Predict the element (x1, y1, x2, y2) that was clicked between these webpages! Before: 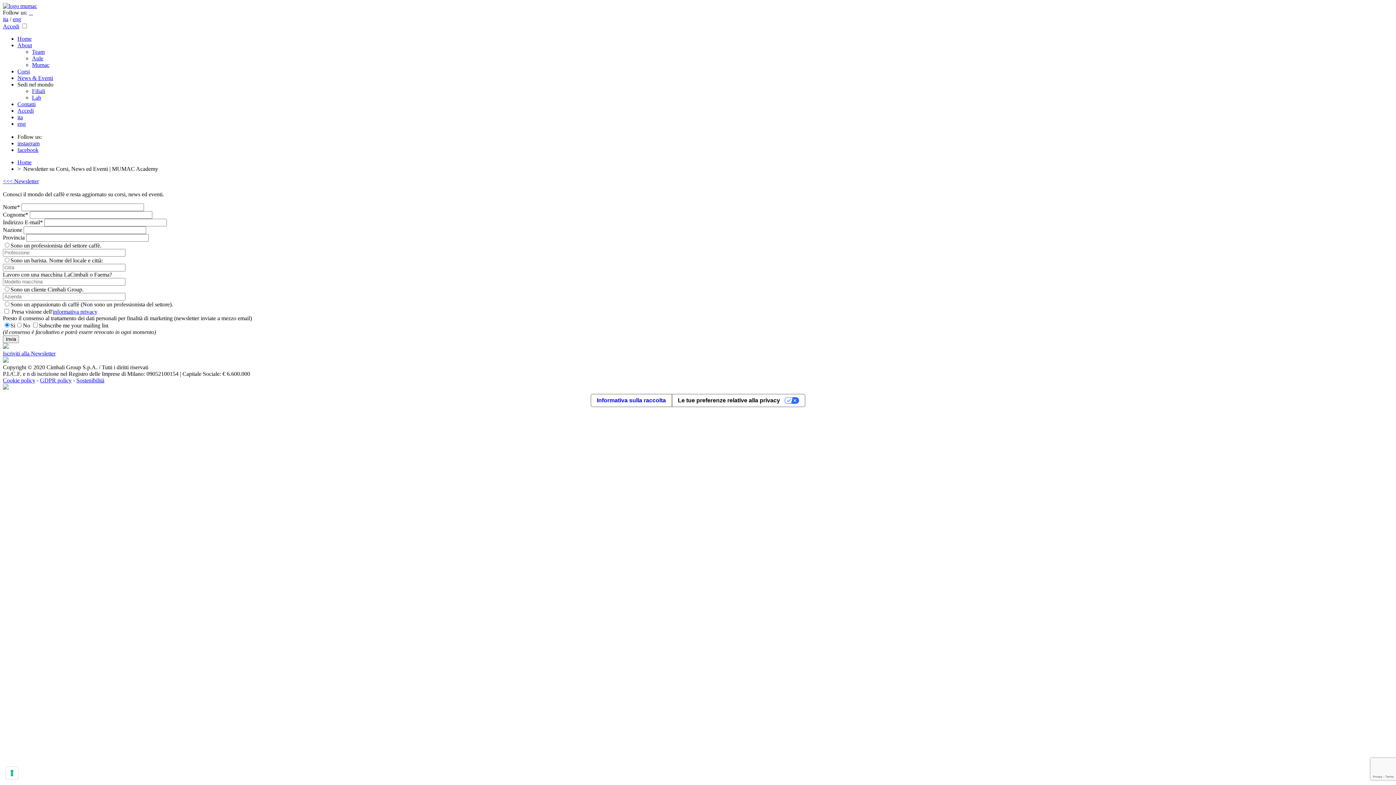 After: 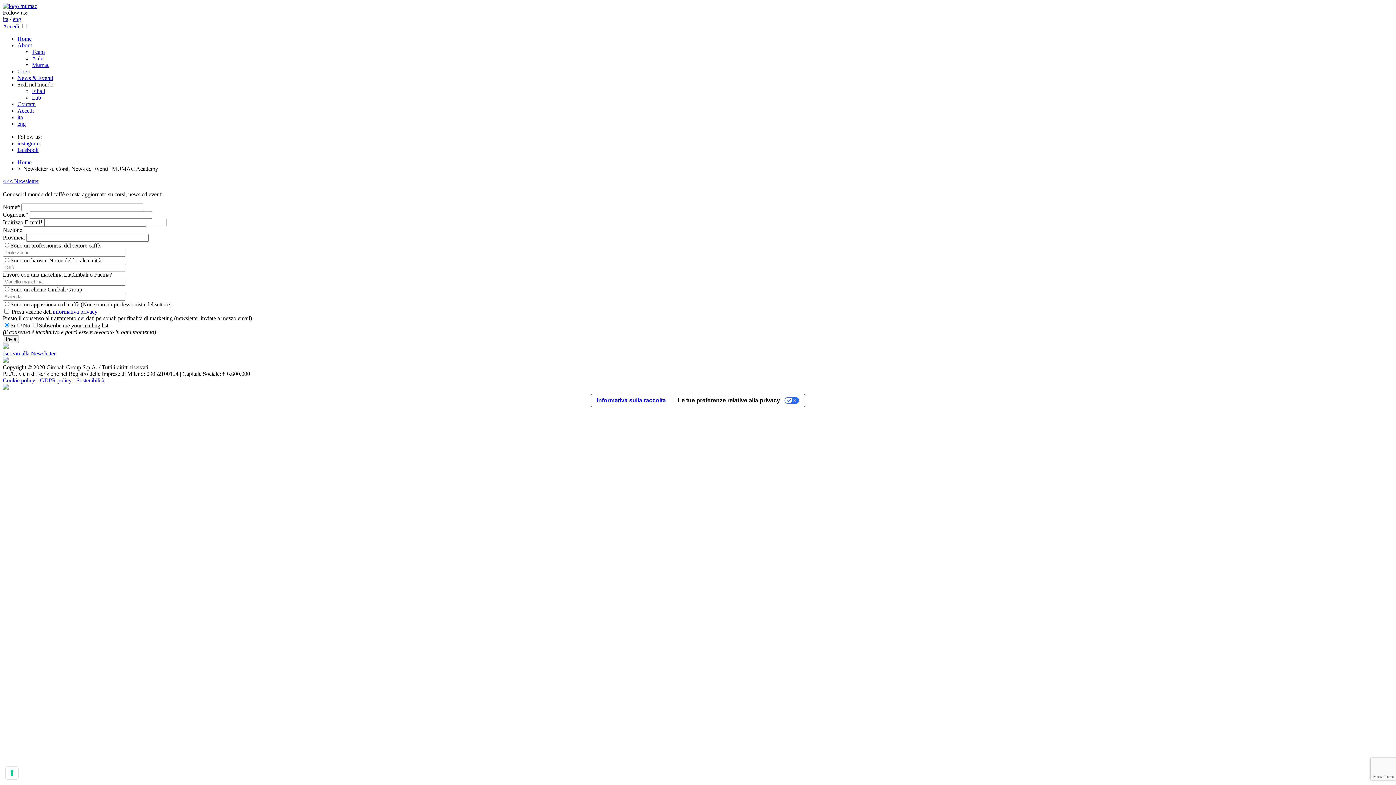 Action: bbox: (2, 357, 8, 364)